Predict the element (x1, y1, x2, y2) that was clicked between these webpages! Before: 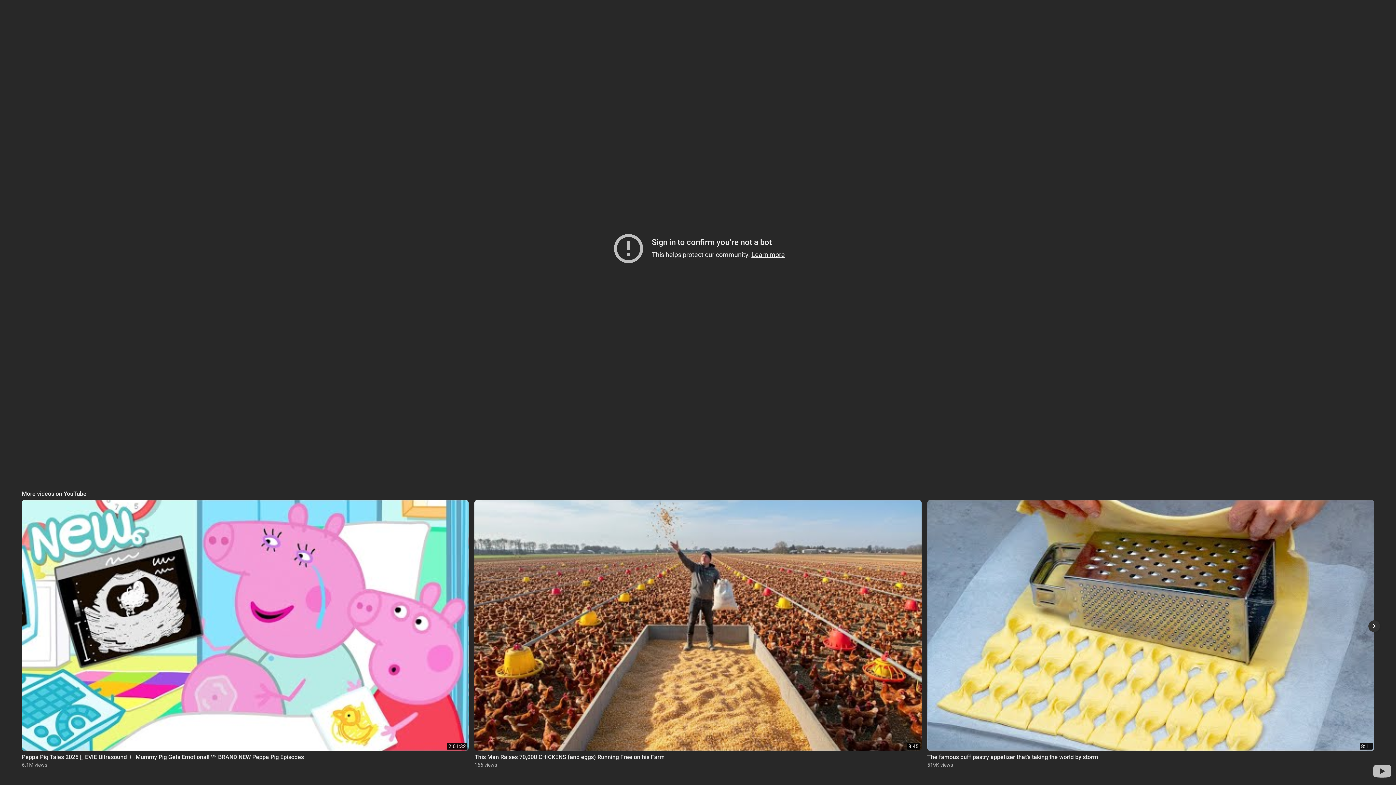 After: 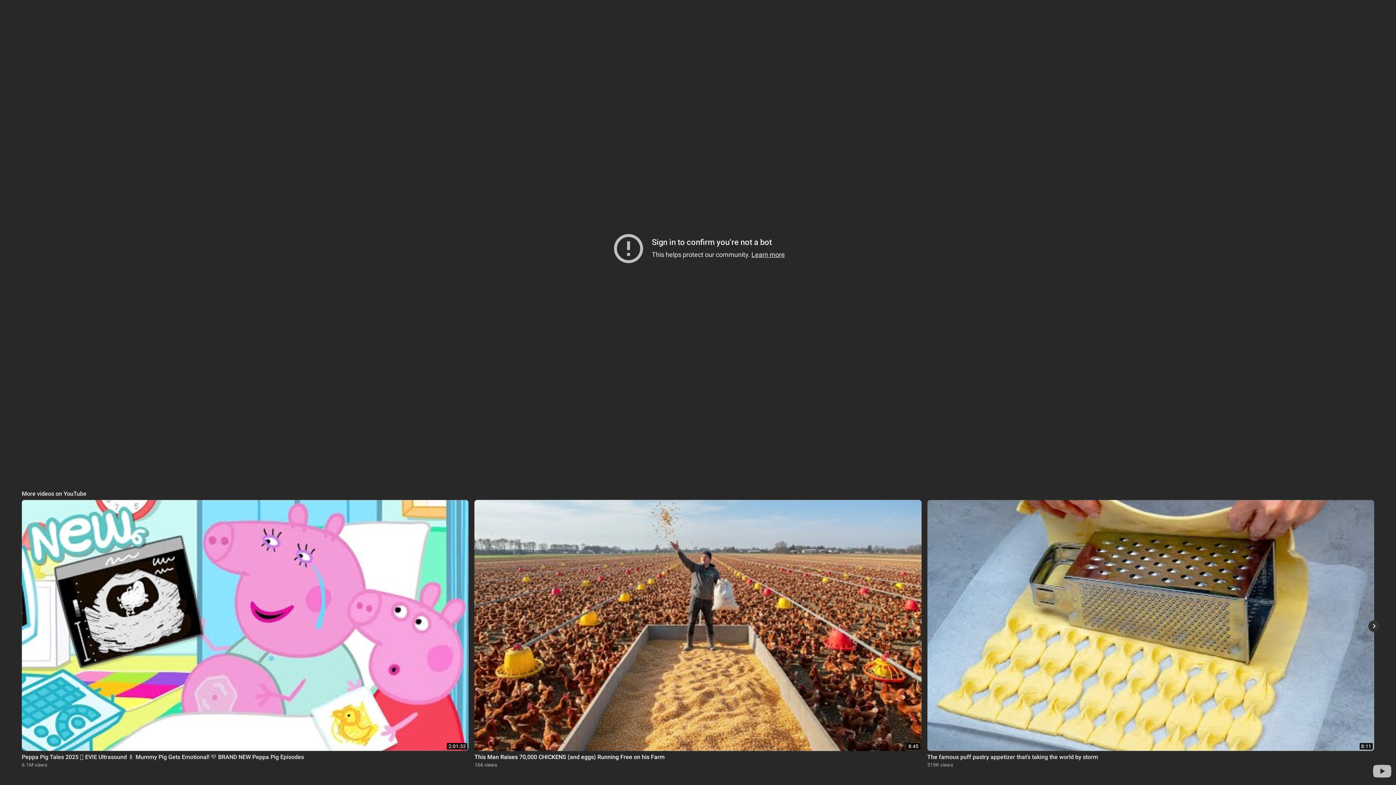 Action: label: 8:45
This Man Raises 70,000 CHICKENS (and eggs) Running Free on his Farm
166 views bbox: (474, 500, 921, 768)